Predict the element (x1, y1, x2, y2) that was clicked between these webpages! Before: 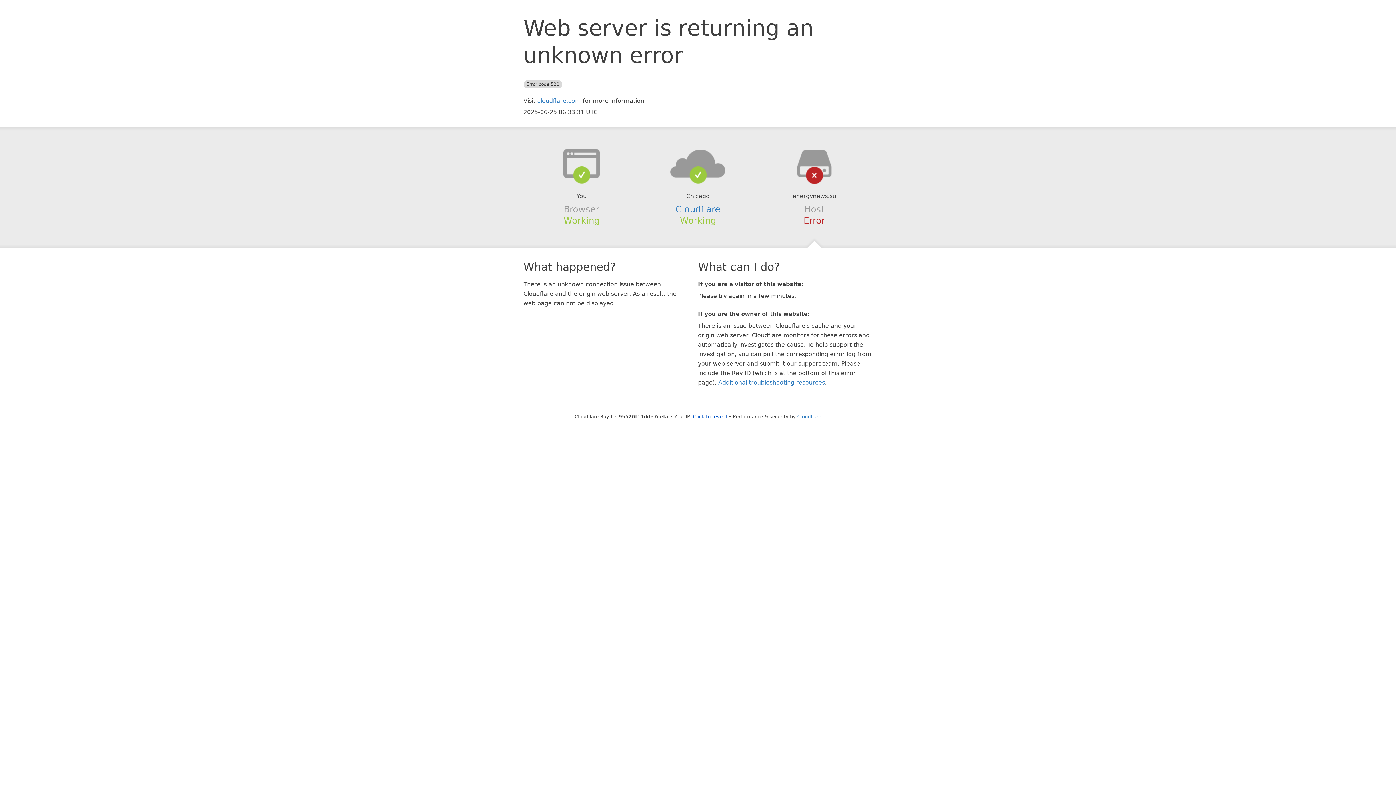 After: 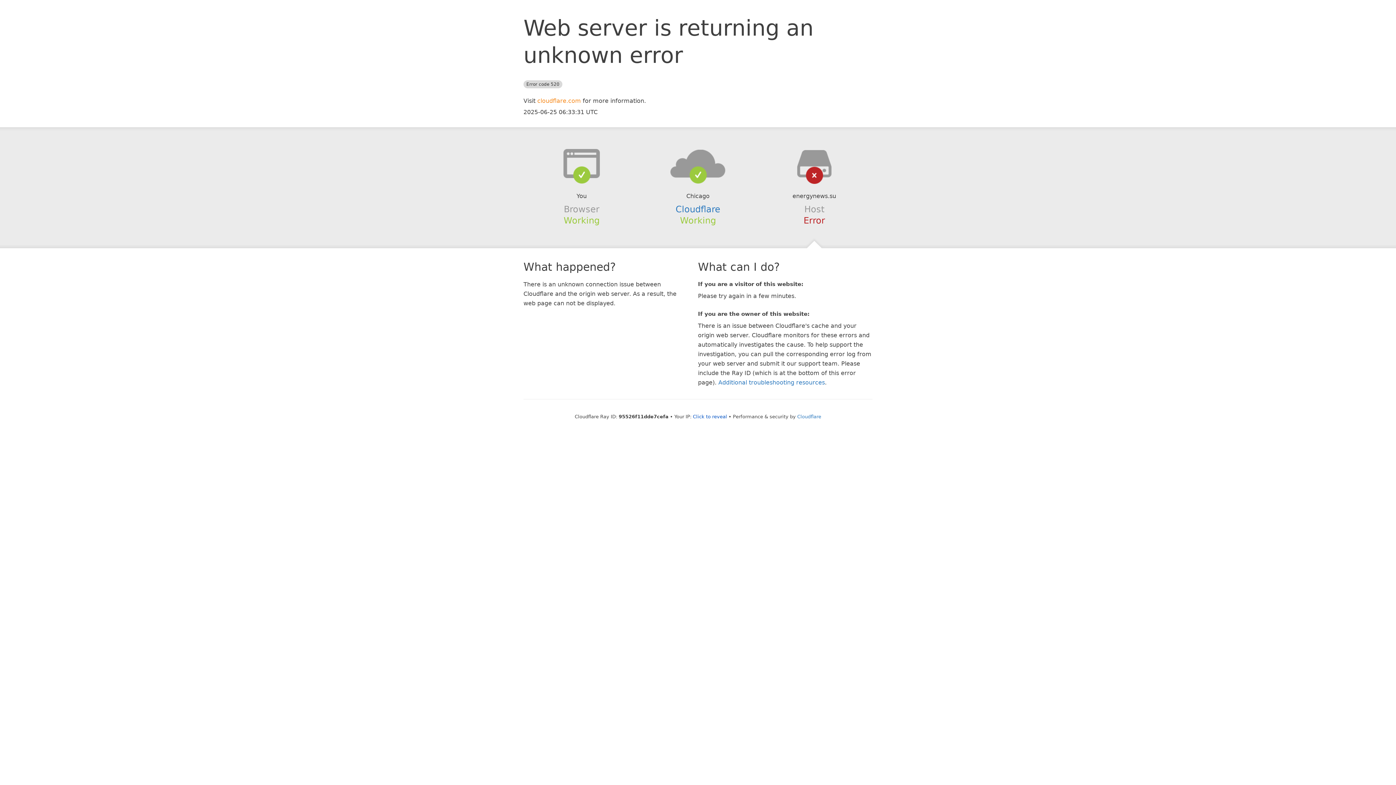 Action: label: cloudflare.com bbox: (537, 97, 581, 104)